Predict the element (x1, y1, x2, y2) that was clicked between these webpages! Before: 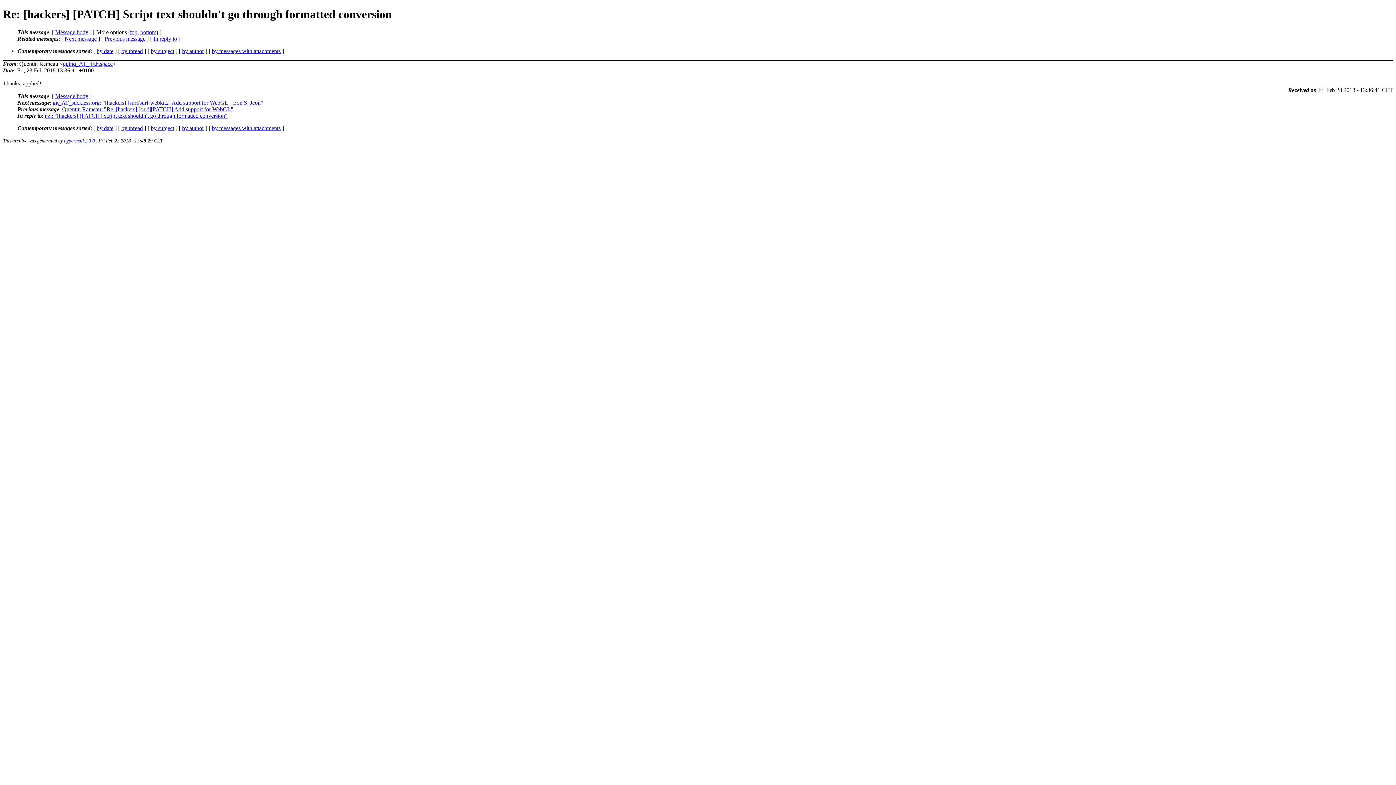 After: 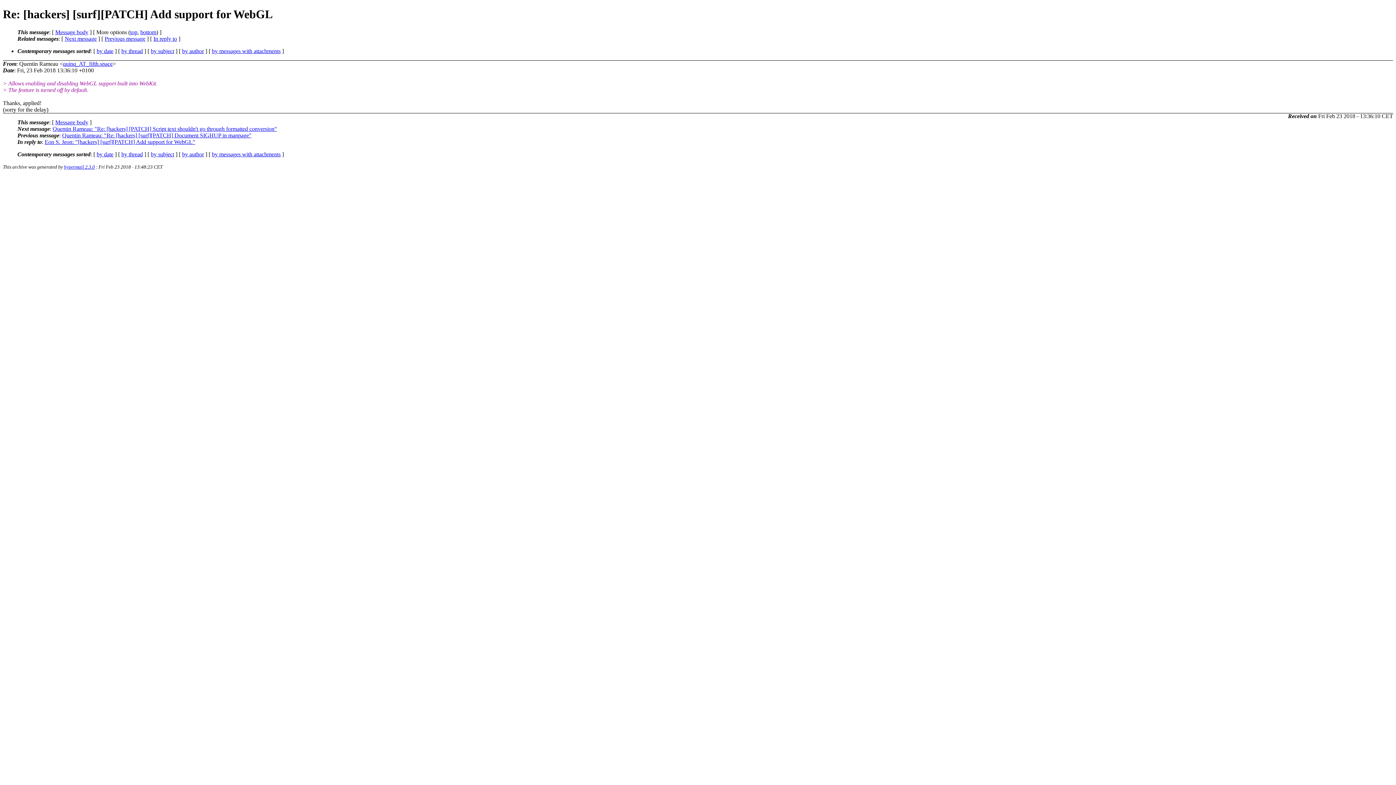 Action: bbox: (62, 106, 233, 112) label: Quentin Rameau: "Re: [hackers] [surf][PATCH] Add support for WebGL"